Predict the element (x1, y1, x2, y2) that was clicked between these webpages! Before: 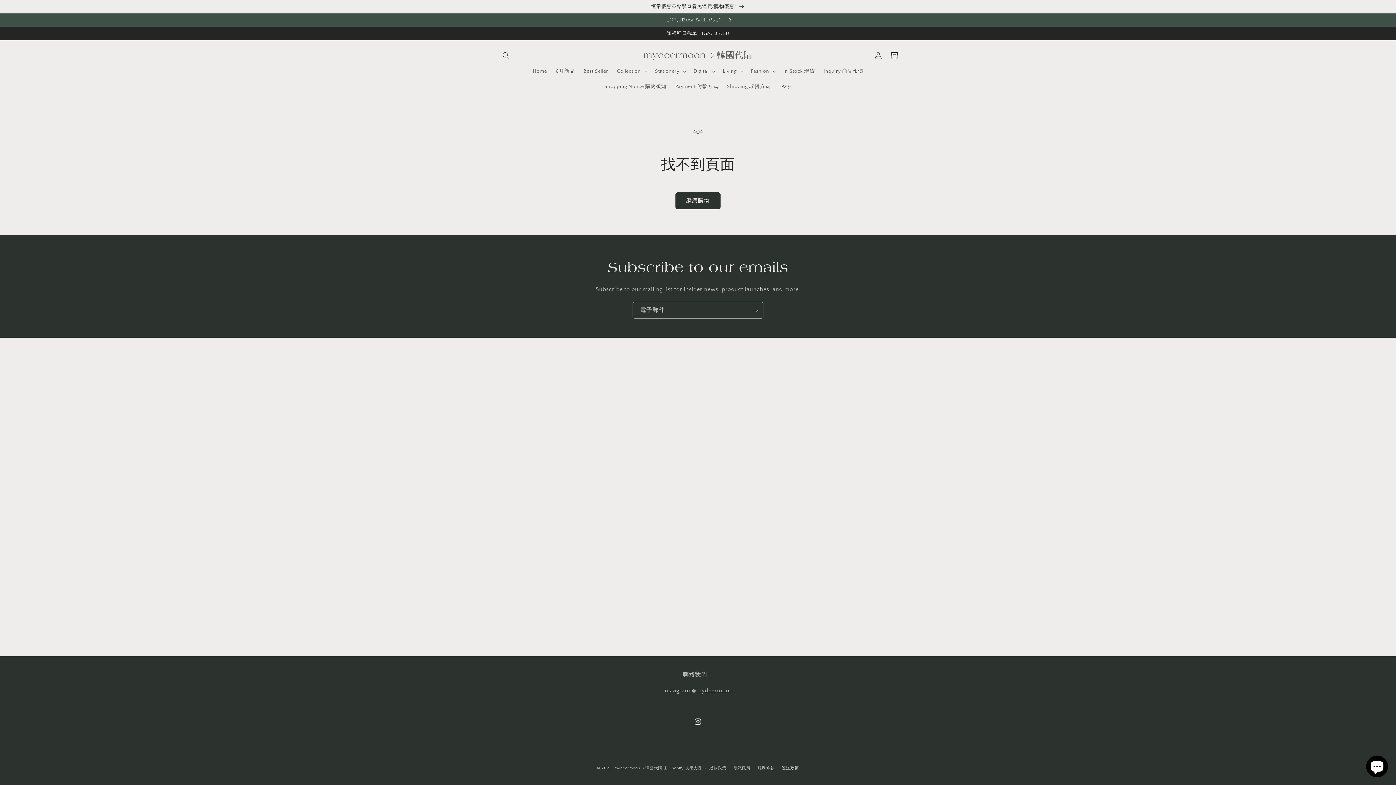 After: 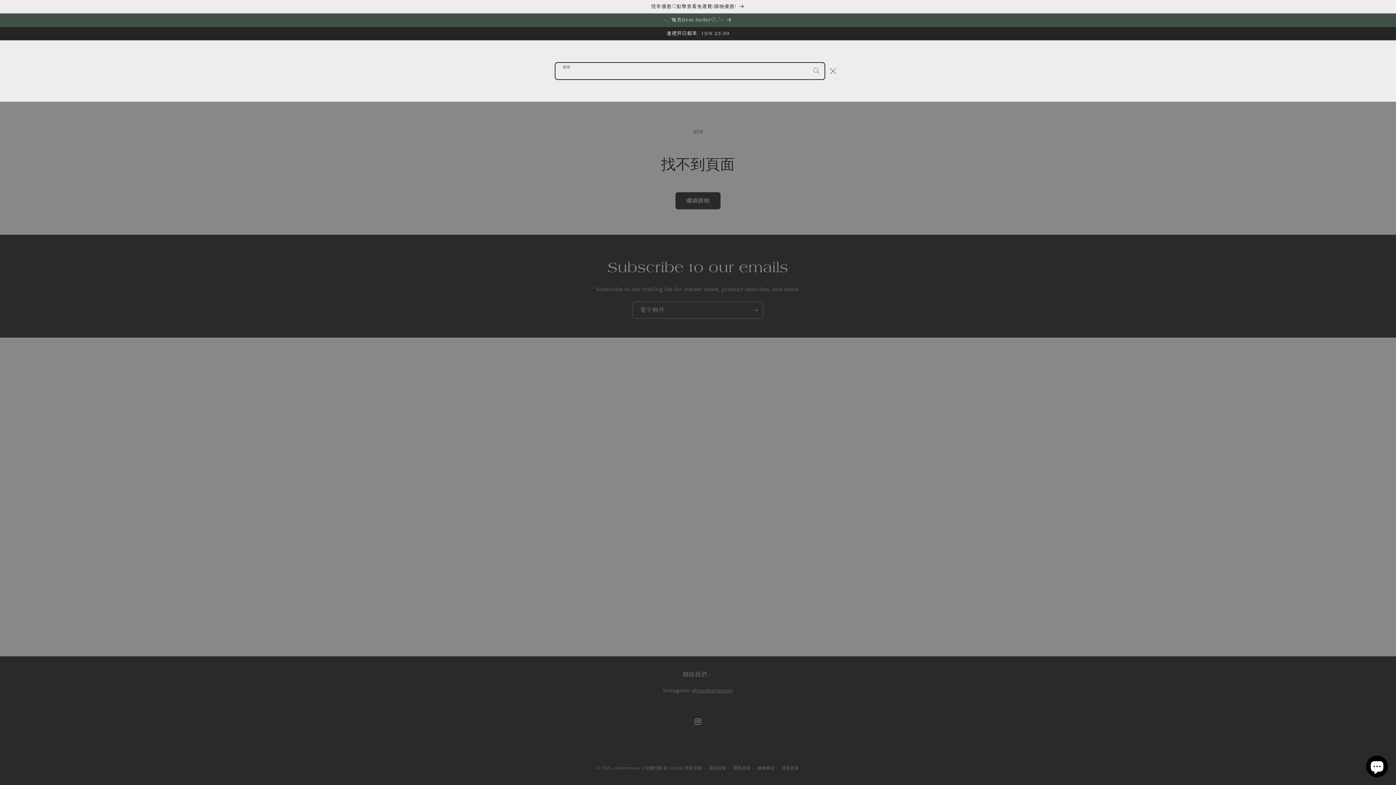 Action: label: 搜尋 bbox: (498, 47, 514, 63)